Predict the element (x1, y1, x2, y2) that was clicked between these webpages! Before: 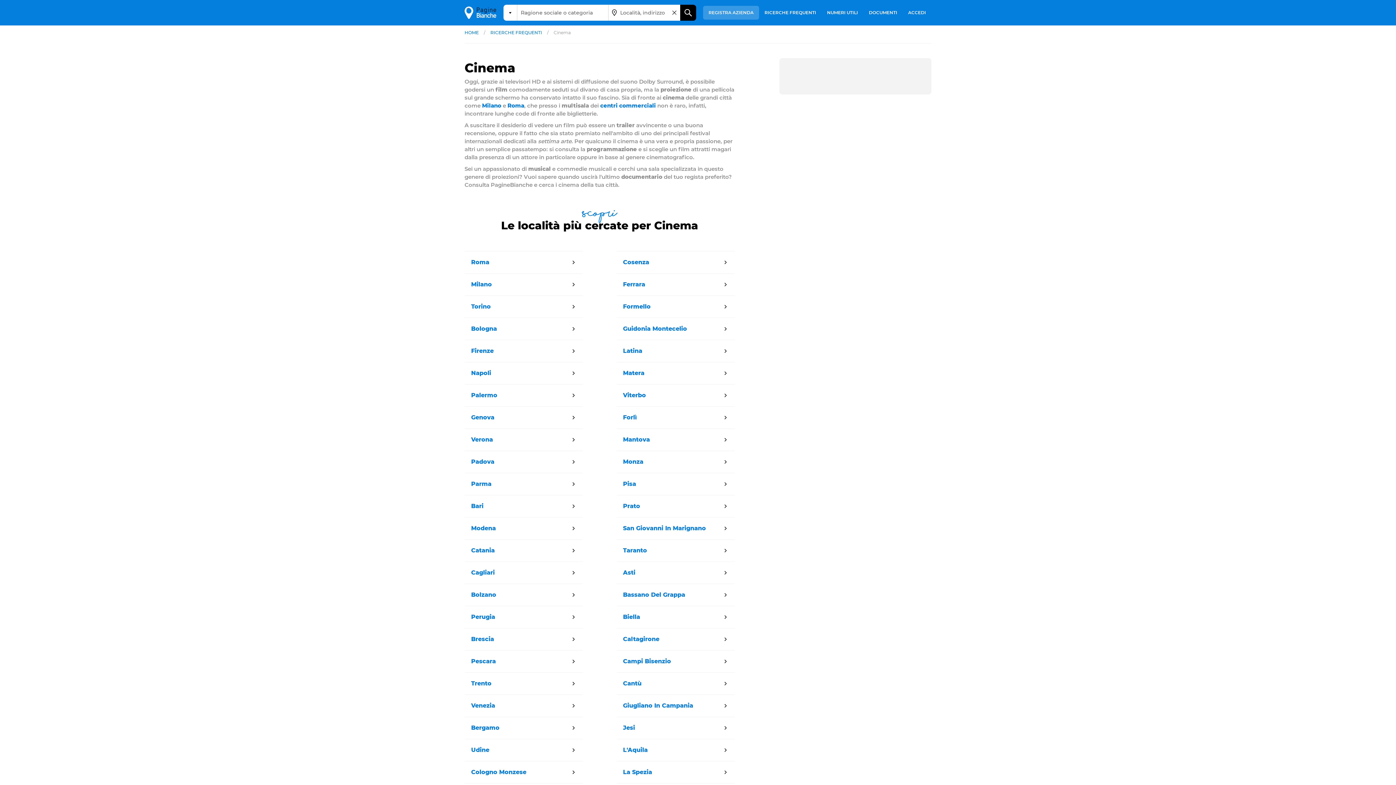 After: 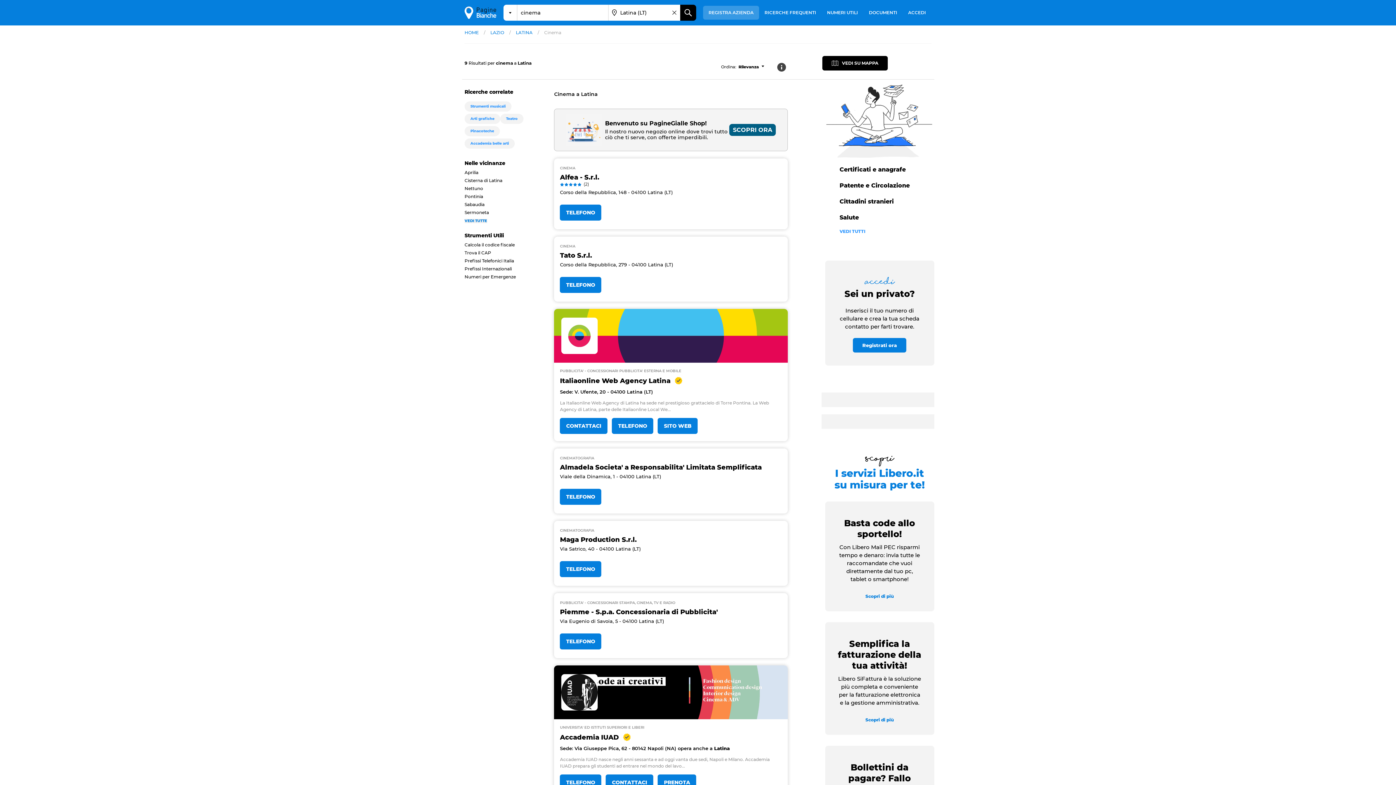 Action: label: Latina bbox: (616, 340, 734, 362)